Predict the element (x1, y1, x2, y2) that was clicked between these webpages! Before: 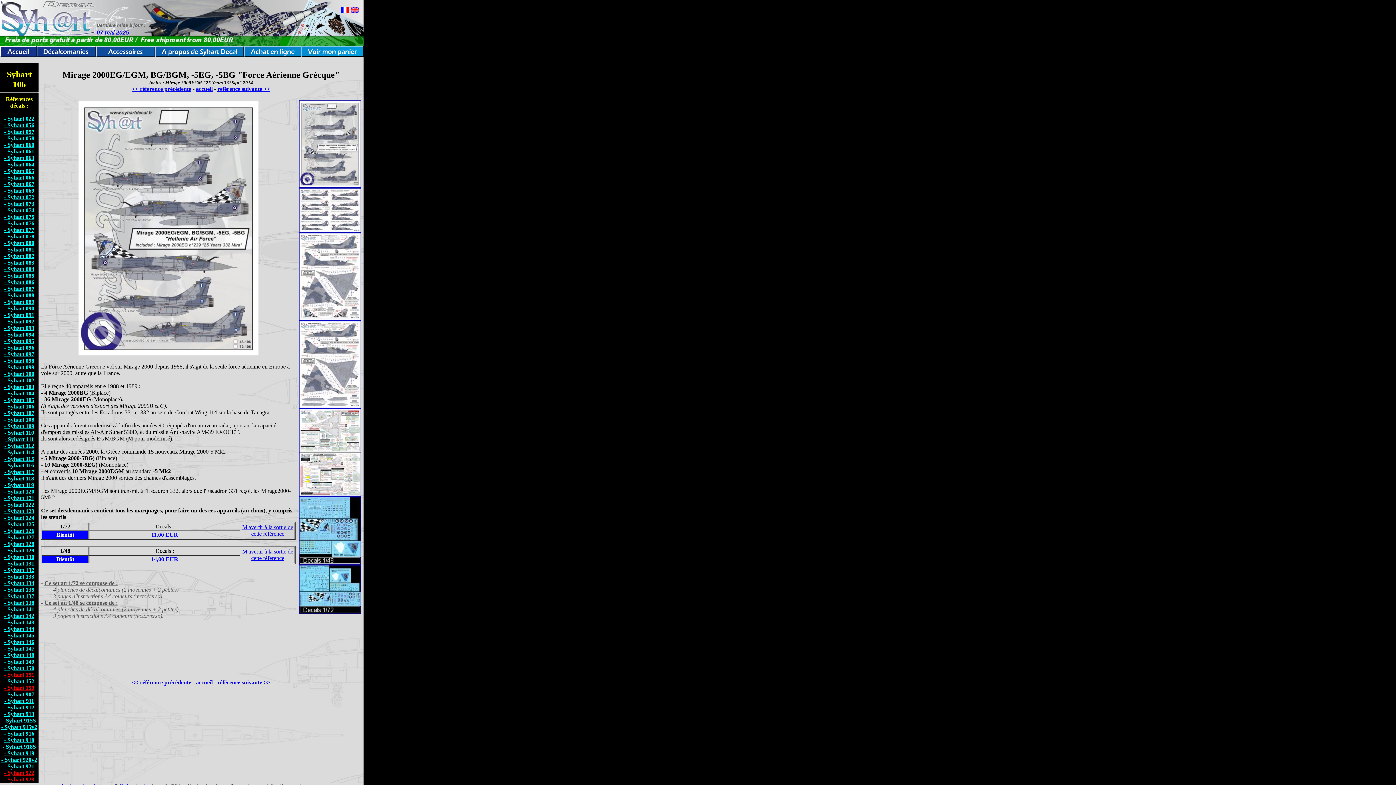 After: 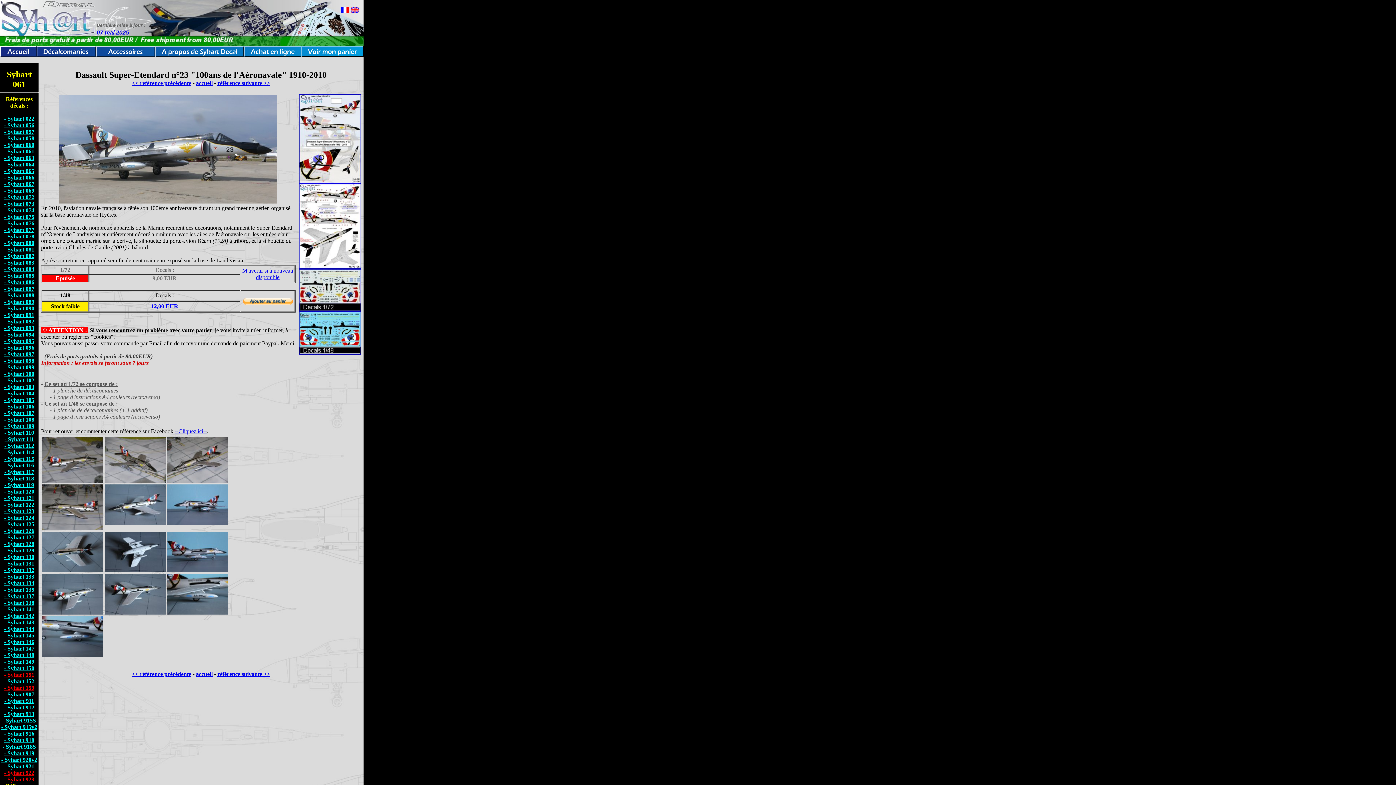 Action: bbox: (4, 148, 34, 154) label: - Syhart 061